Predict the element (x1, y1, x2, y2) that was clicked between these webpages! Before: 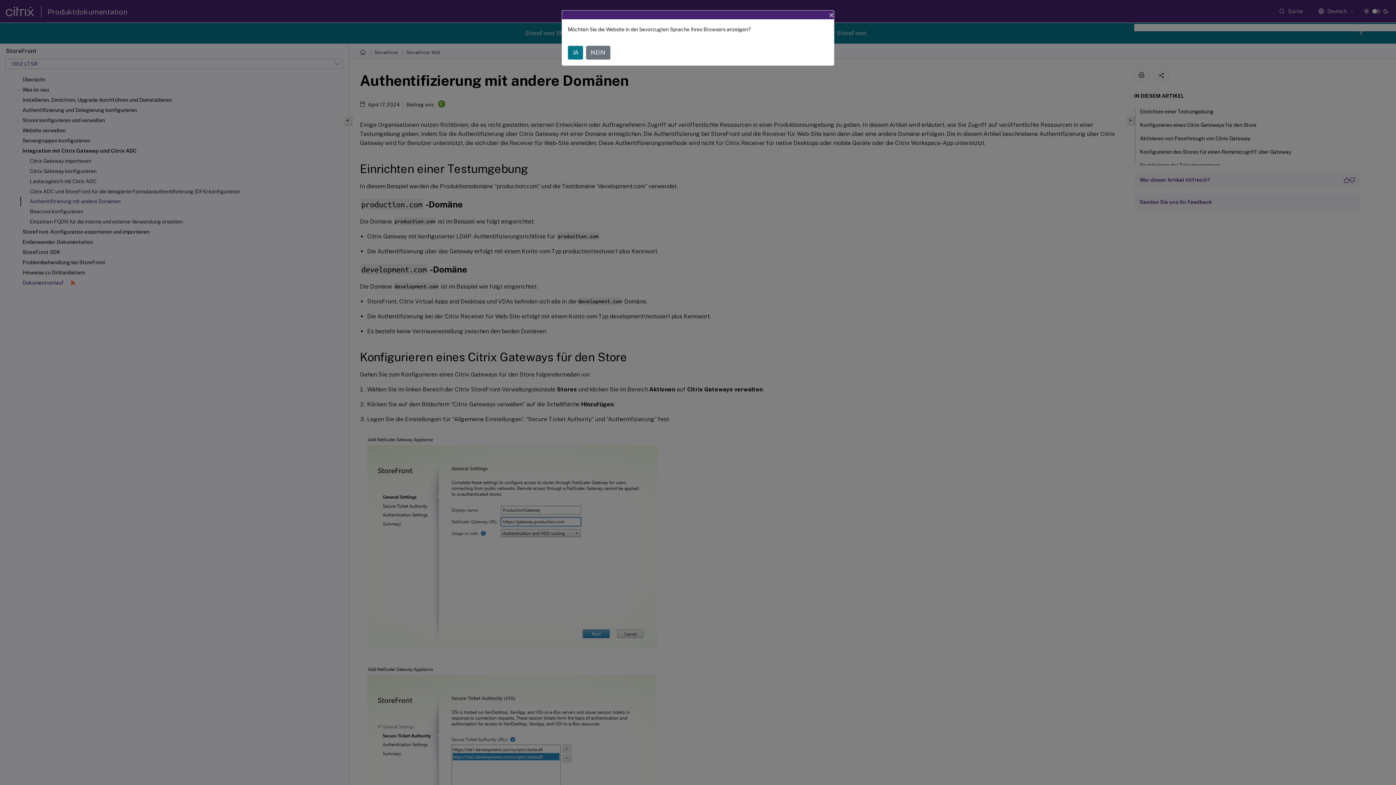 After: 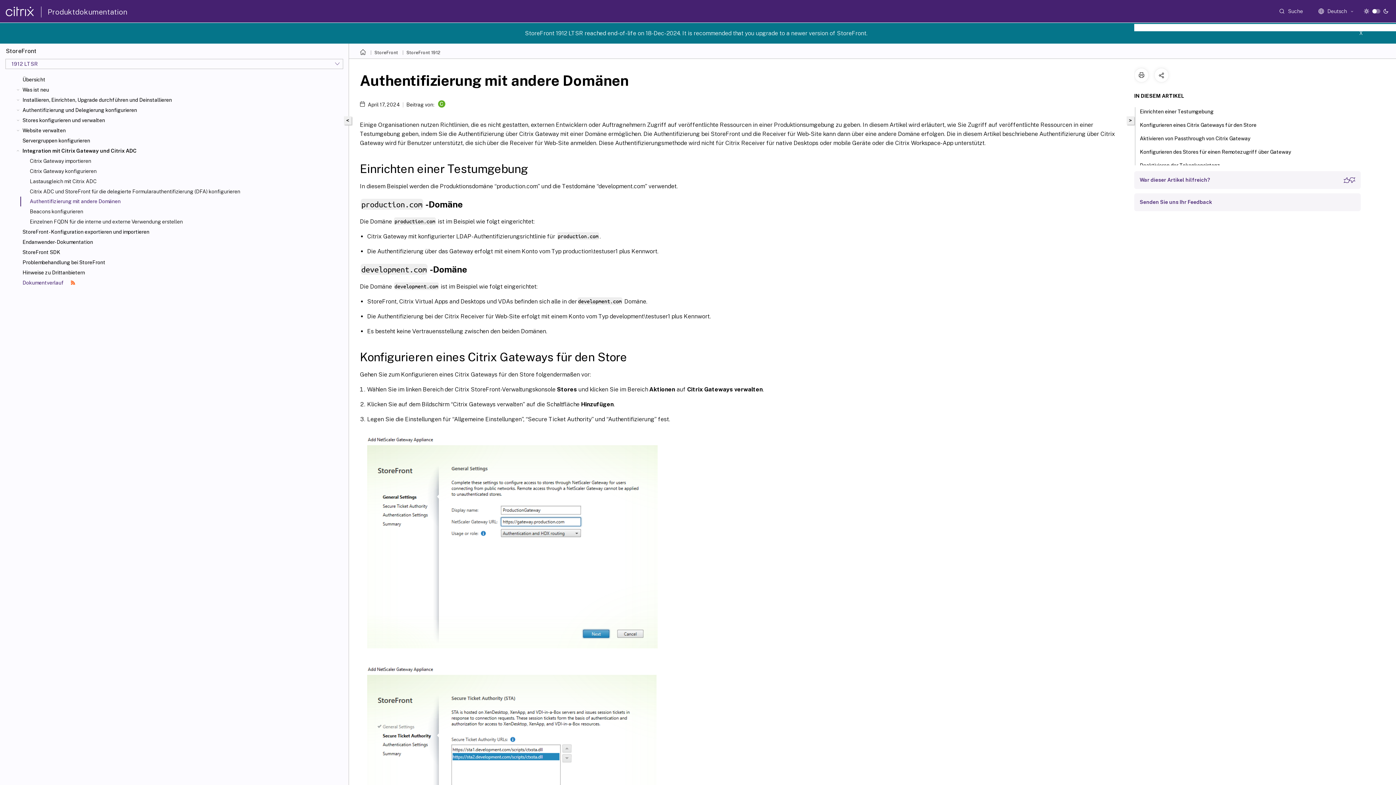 Action: label: NEIN bbox: (586, 45, 610, 59)